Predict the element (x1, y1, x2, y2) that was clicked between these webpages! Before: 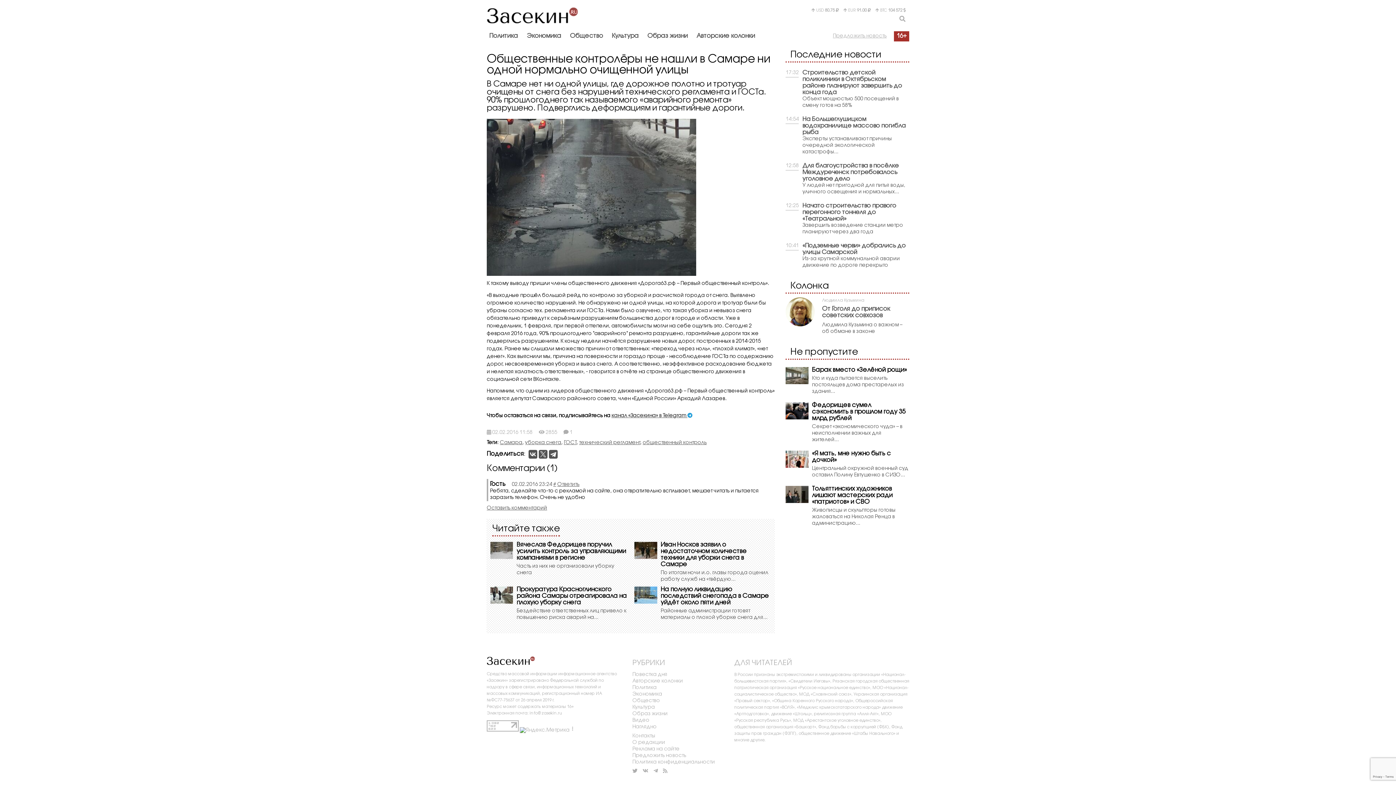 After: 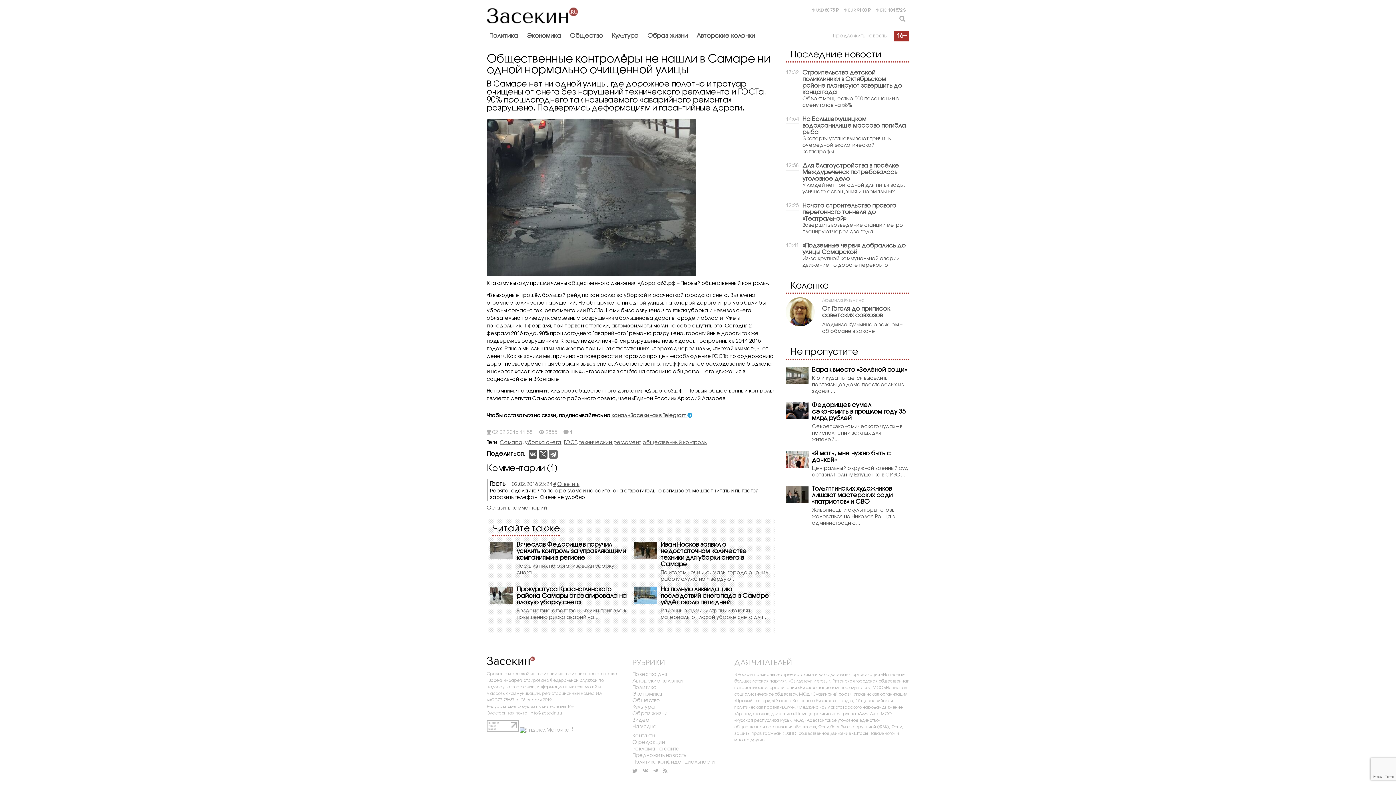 Action: bbox: (549, 450, 557, 458)